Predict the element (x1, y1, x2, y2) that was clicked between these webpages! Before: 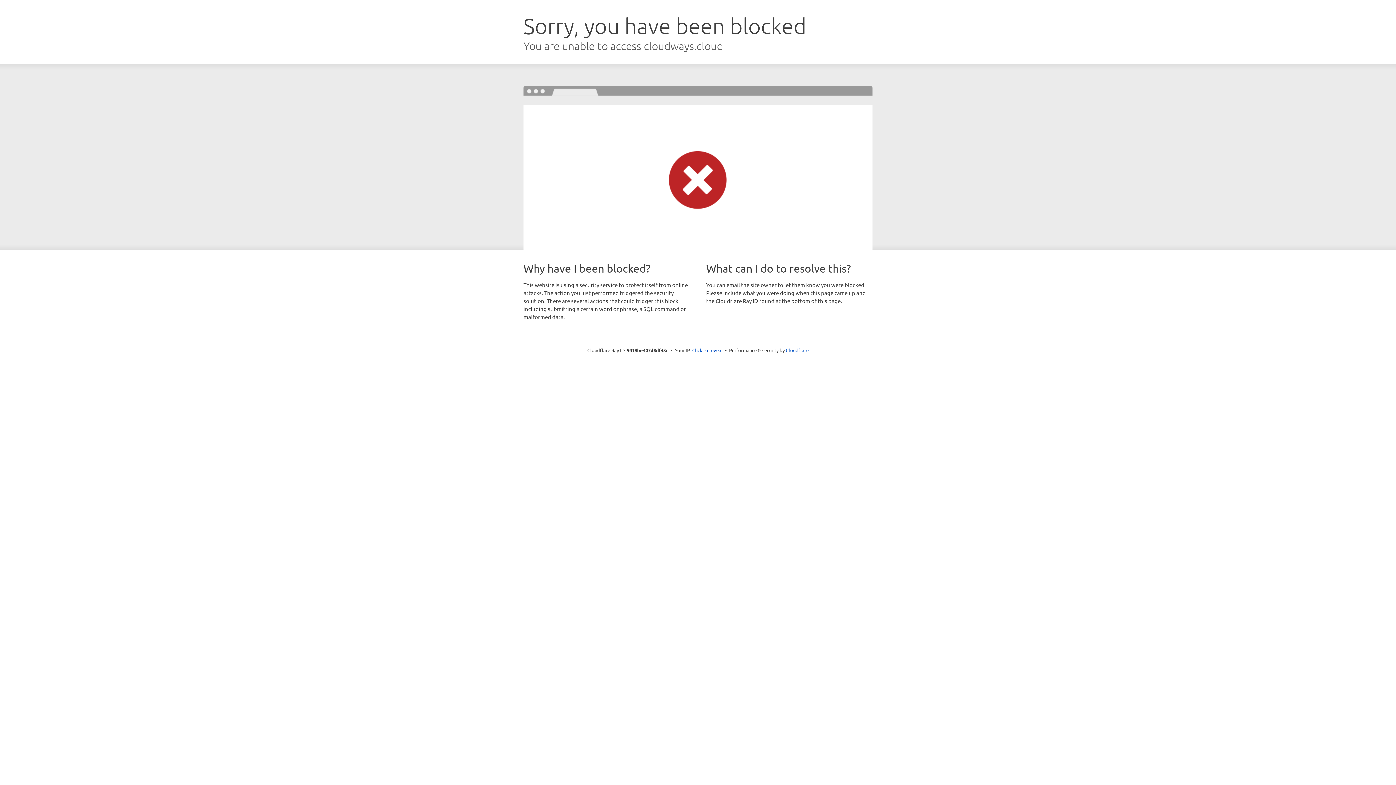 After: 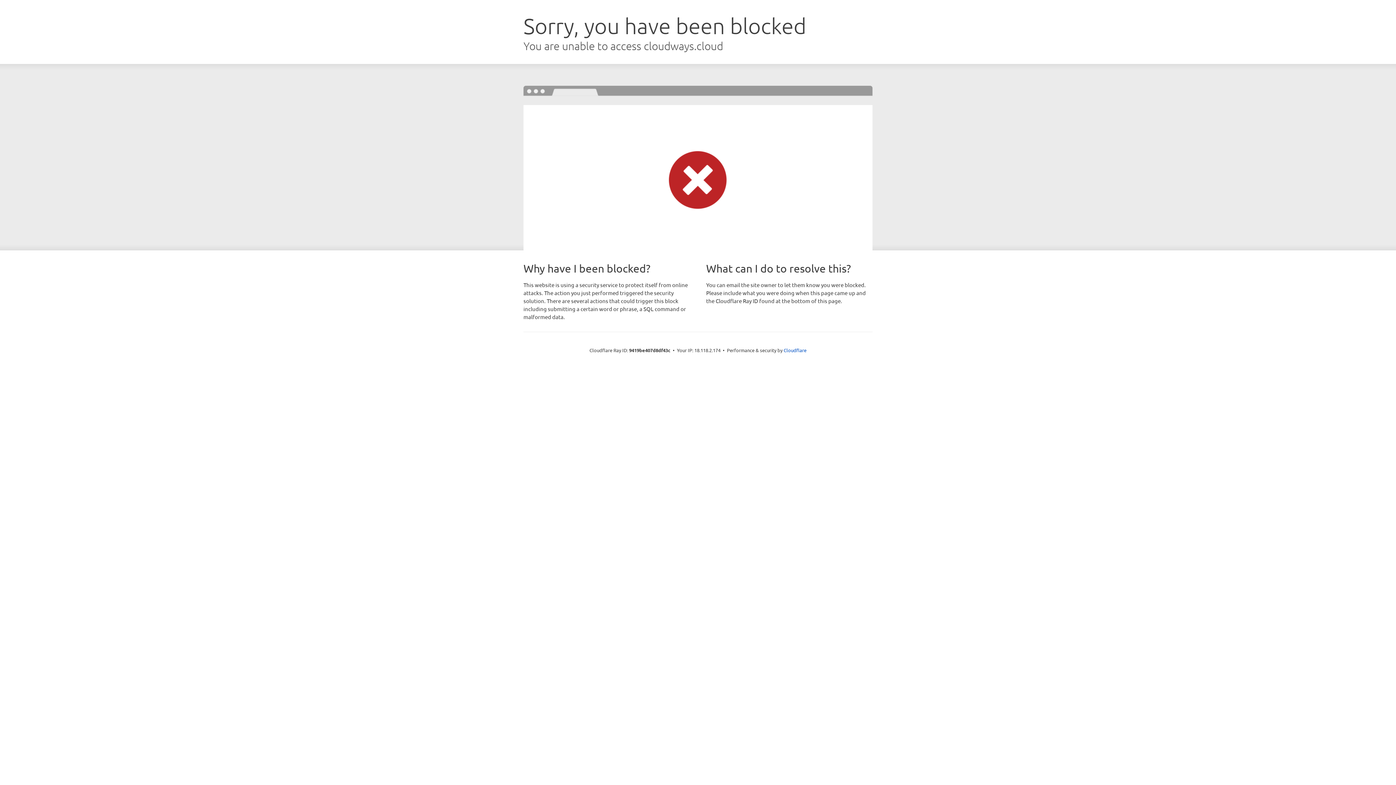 Action: bbox: (692, 346, 722, 353) label: Click to reveal